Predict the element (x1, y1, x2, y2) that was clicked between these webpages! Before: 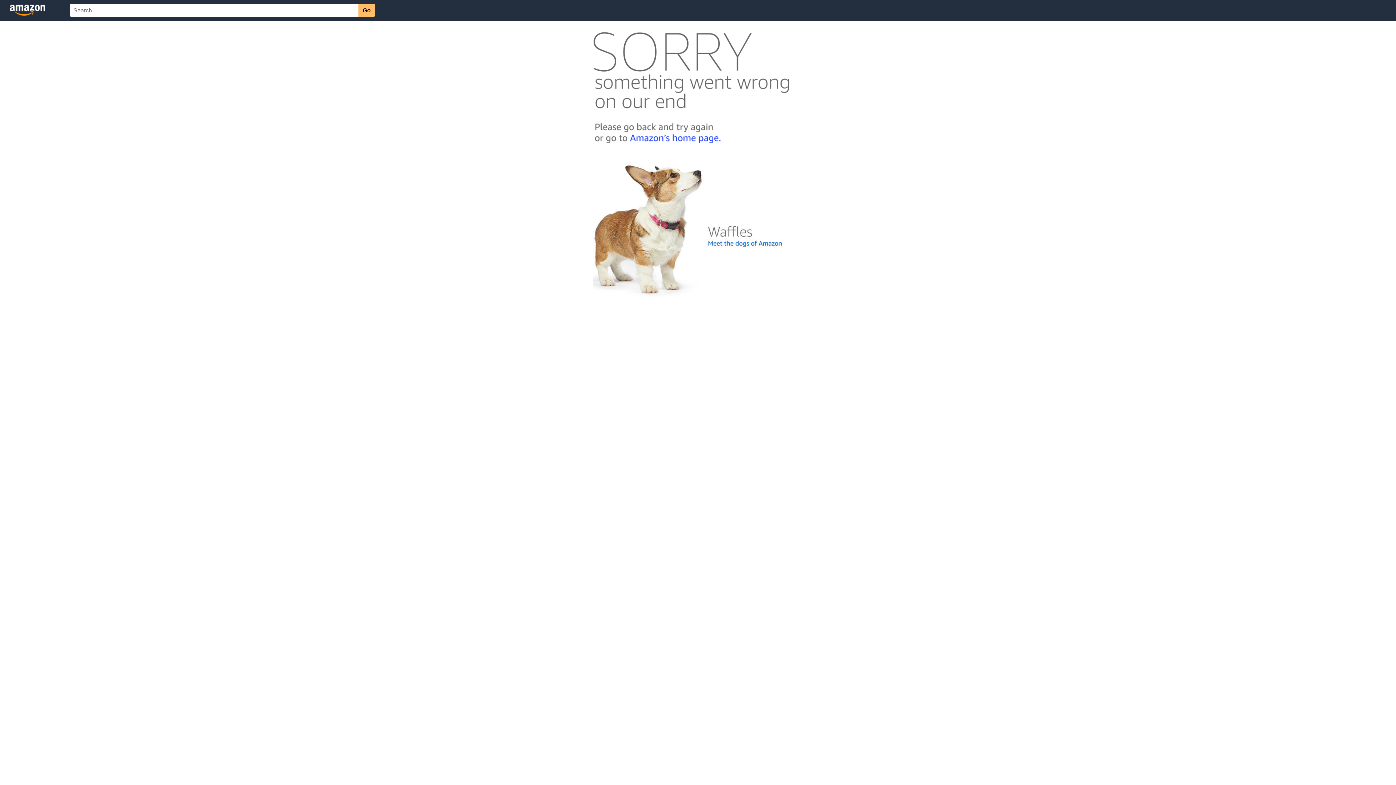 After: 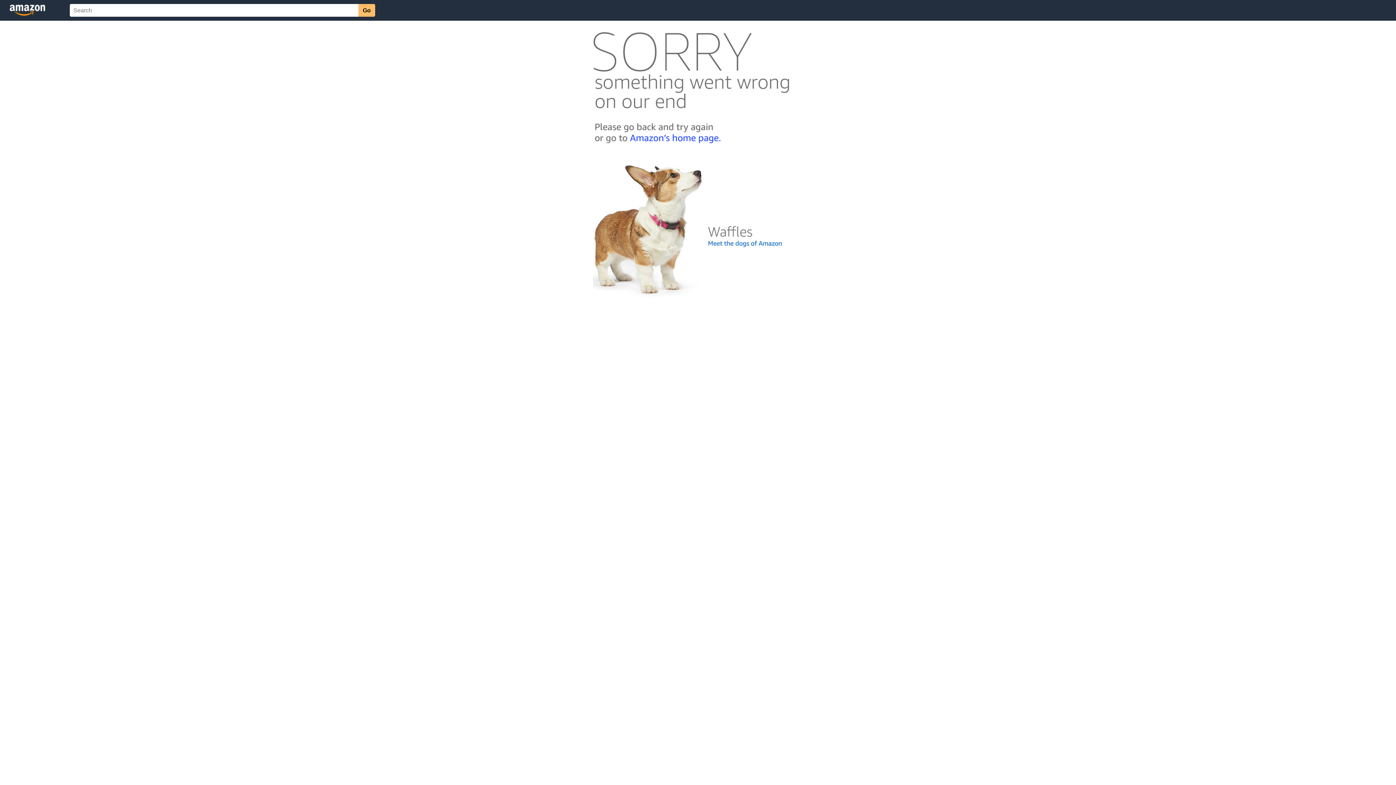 Action: bbox: (592, 300, 803, 306)